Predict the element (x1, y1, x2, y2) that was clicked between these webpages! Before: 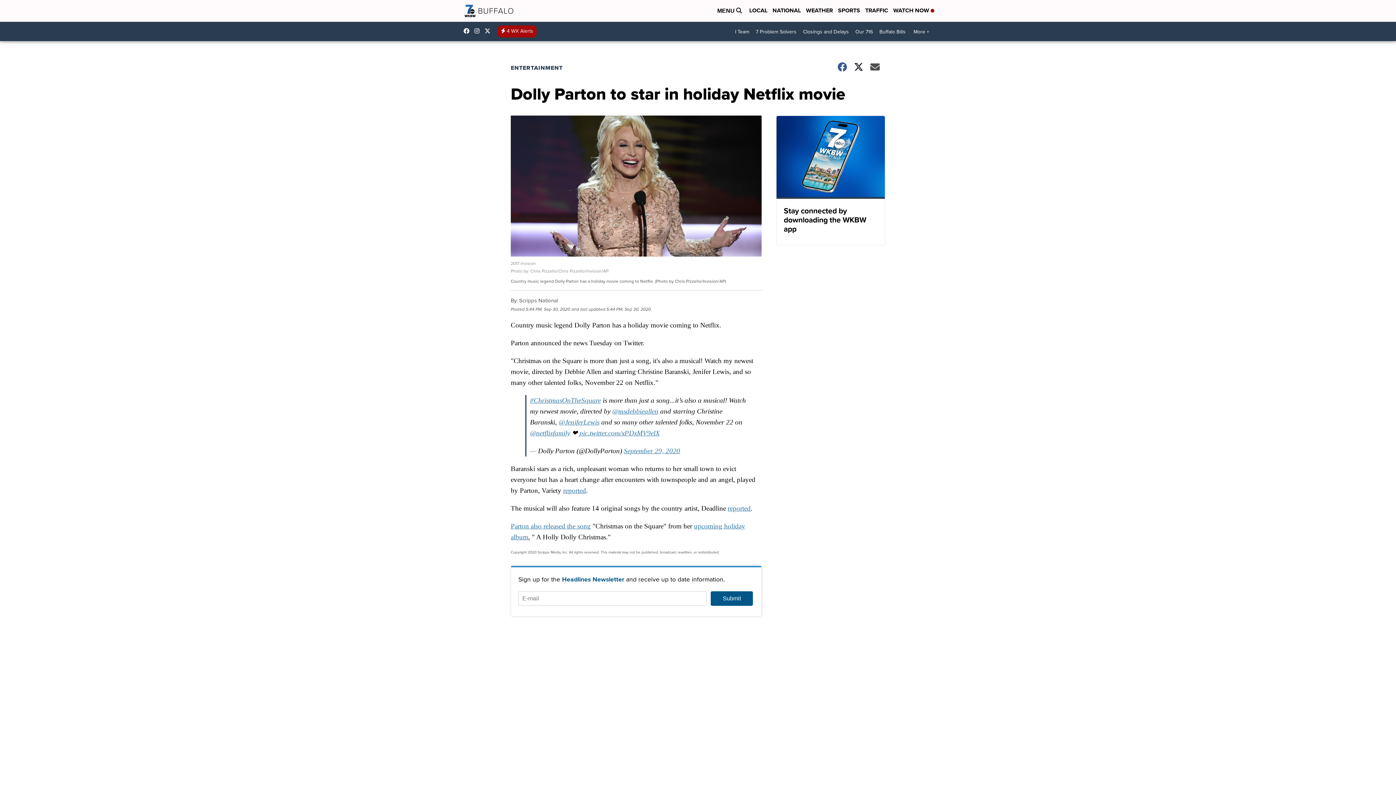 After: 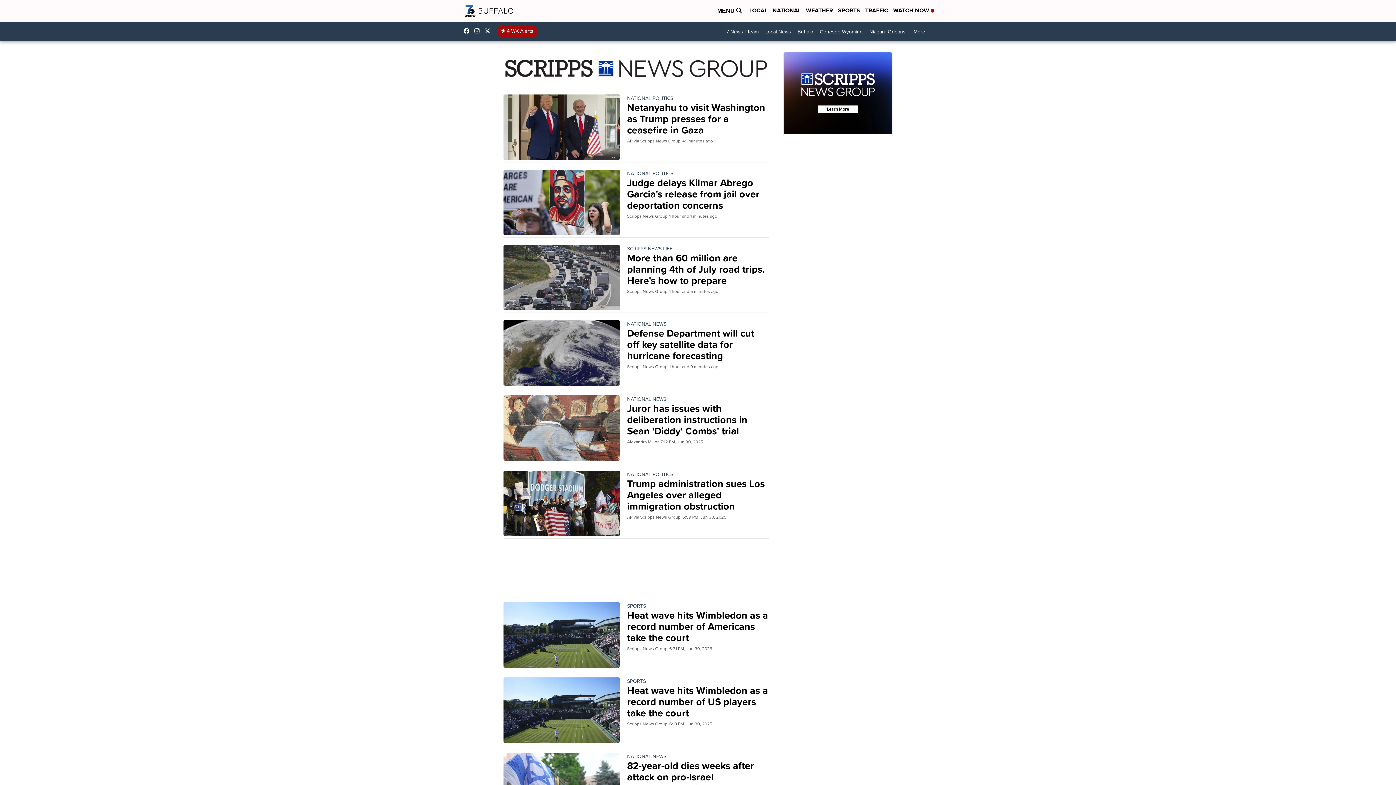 Action: label: NATIONAL bbox: (772, 6, 801, 15)